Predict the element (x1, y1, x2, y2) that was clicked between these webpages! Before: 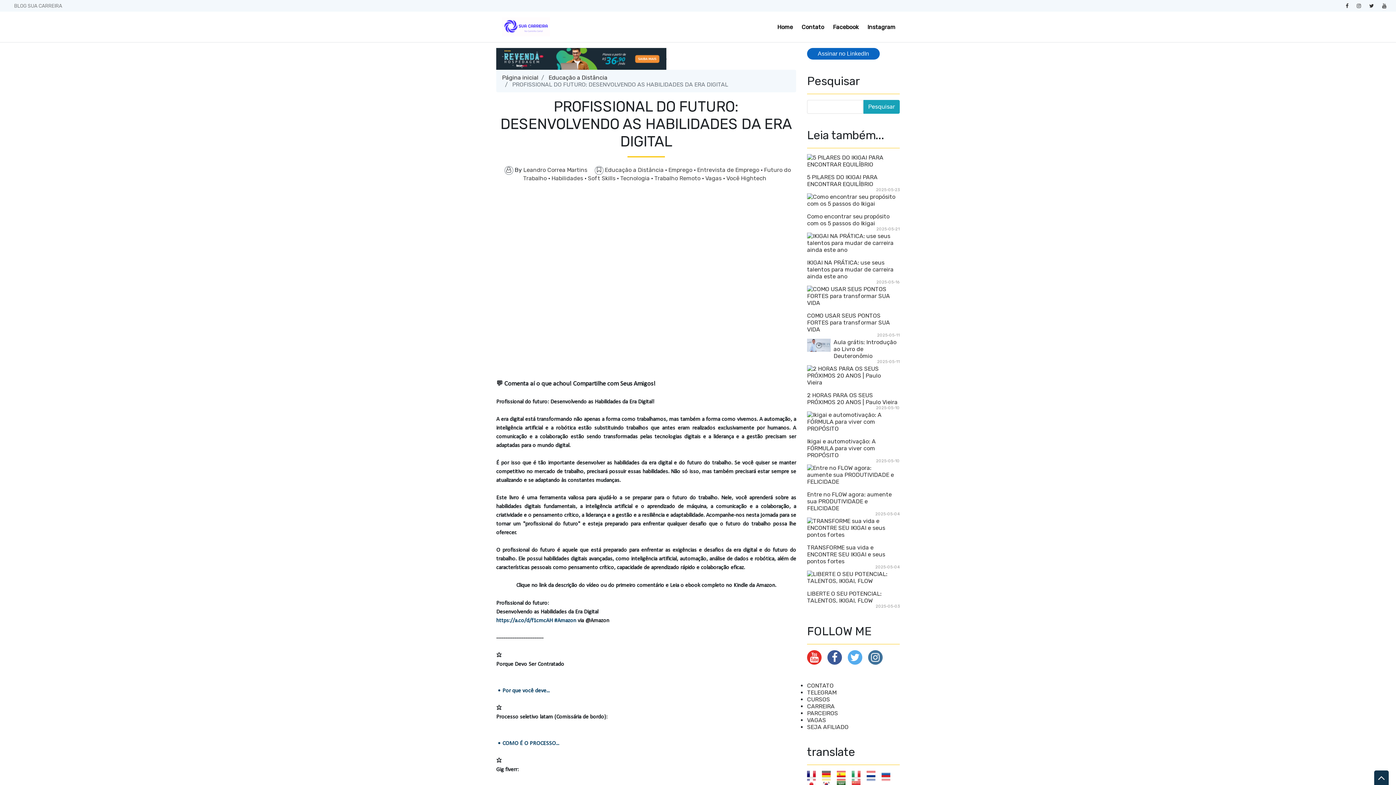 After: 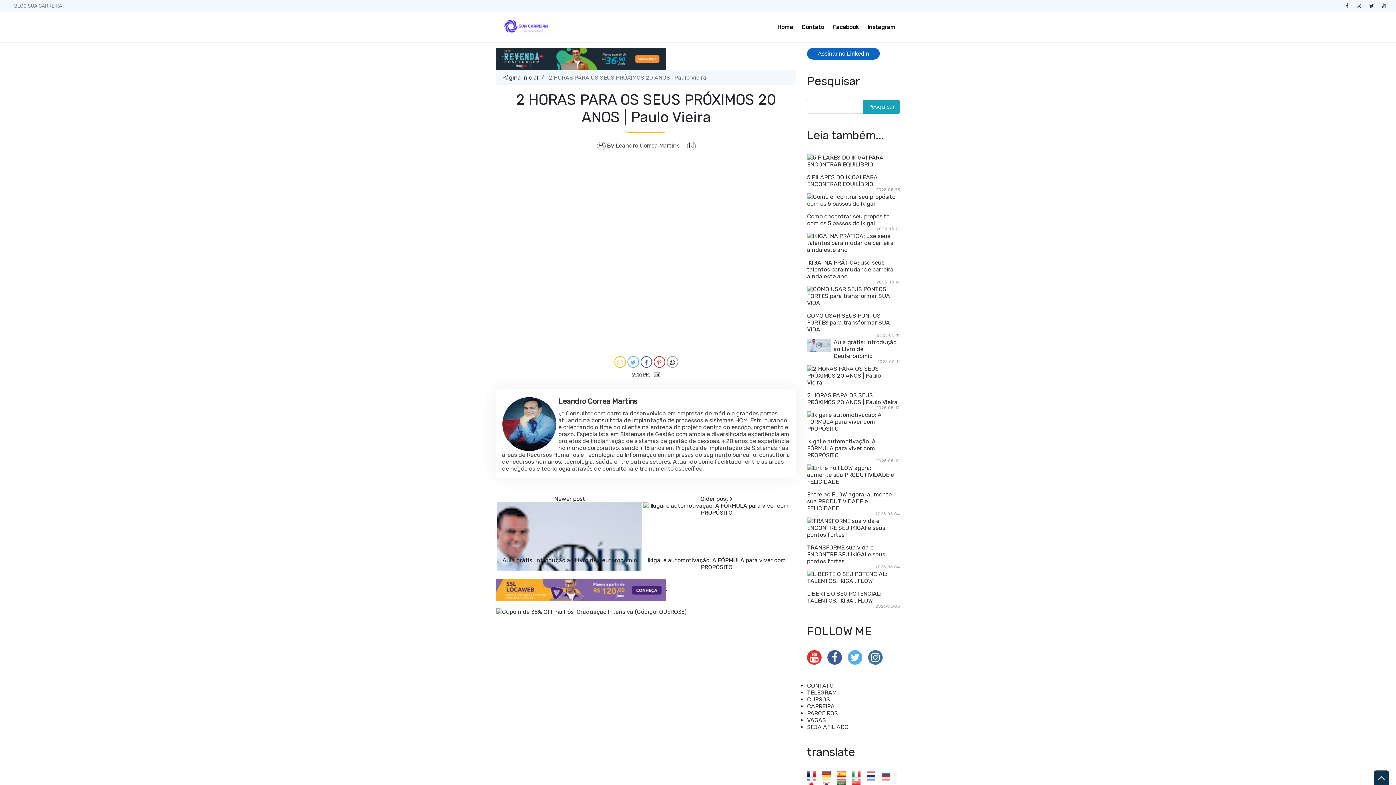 Action: bbox: (807, 392, 897, 405) label: 2 HORAS PARA OS SEUS PRÓXIMOS 20 ANOS | Paulo Vieira